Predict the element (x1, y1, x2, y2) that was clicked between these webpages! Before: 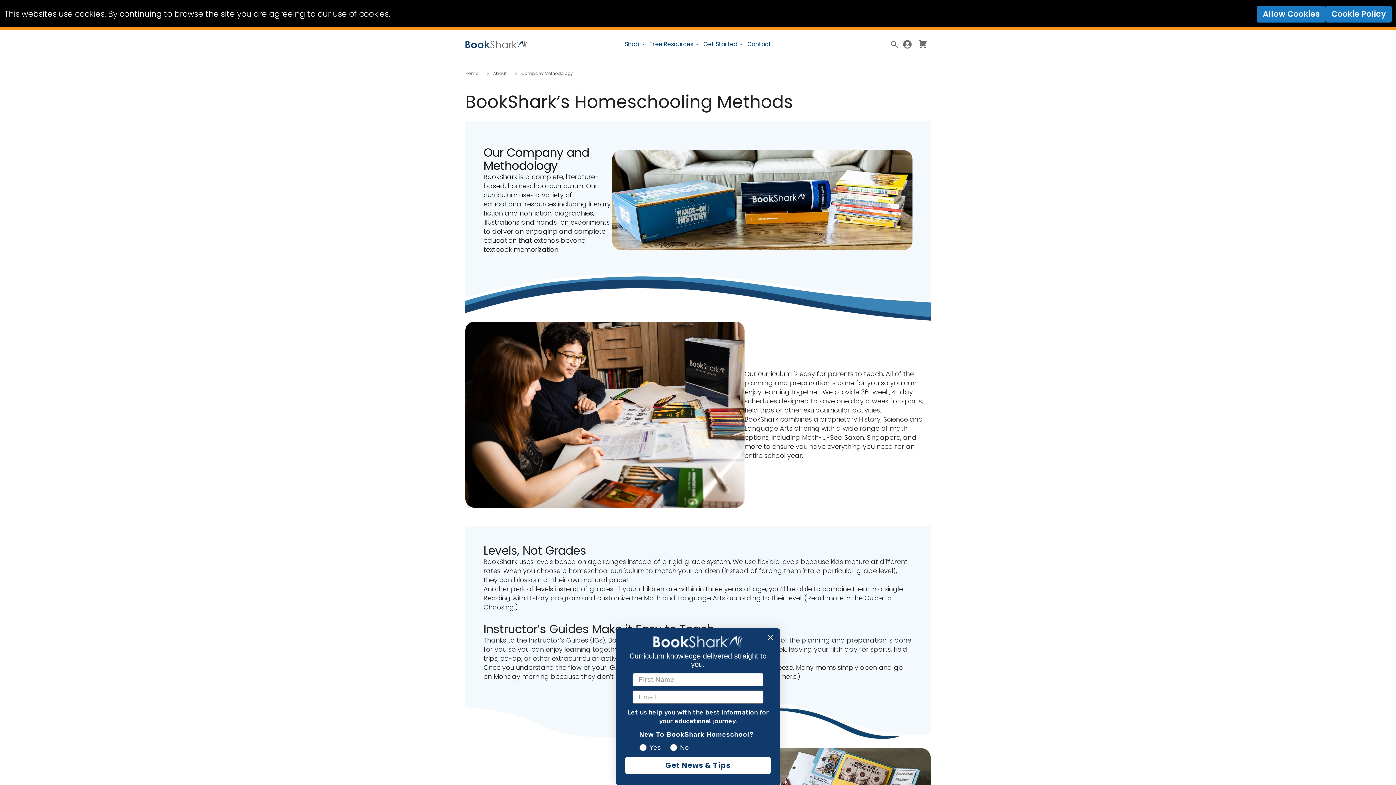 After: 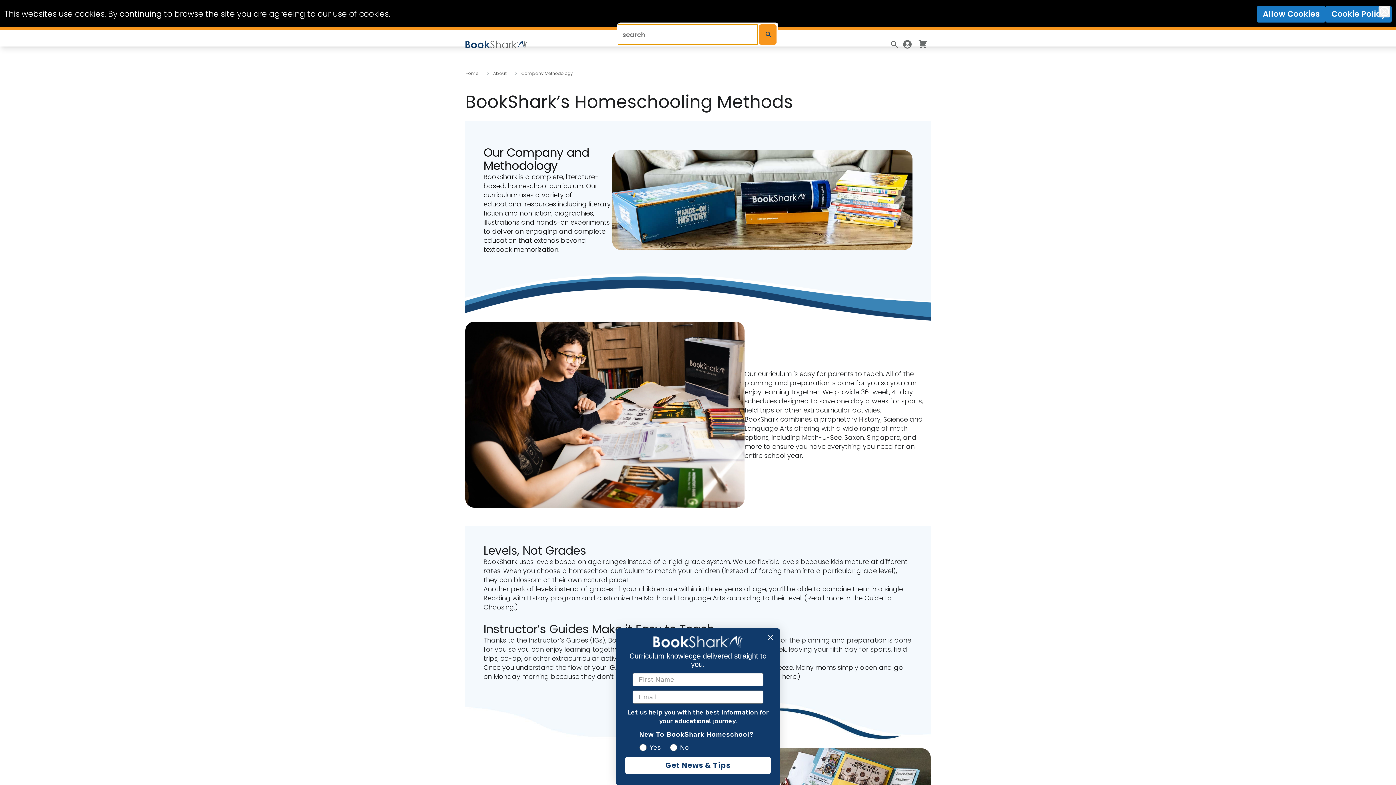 Action: label: Product Search bbox: (887, 37, 900, 51)